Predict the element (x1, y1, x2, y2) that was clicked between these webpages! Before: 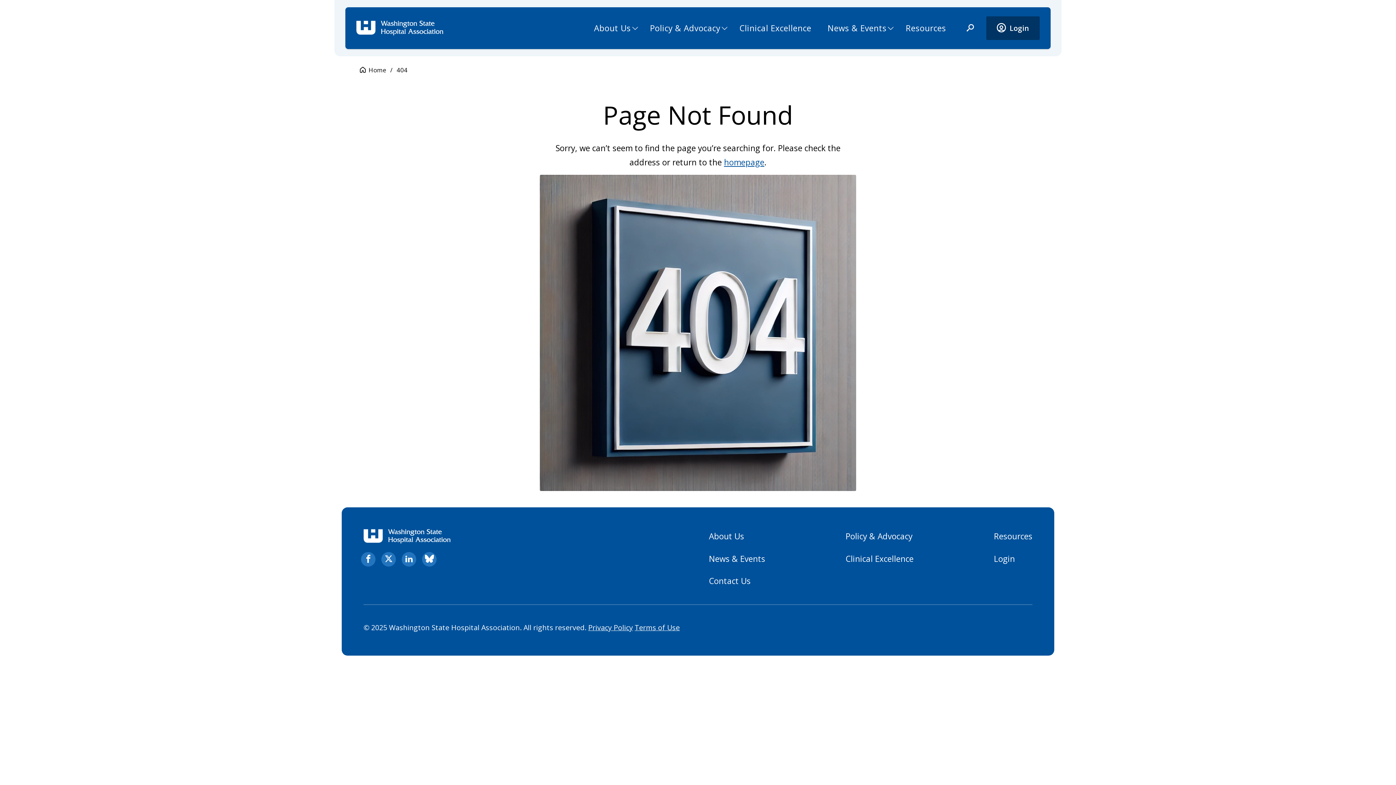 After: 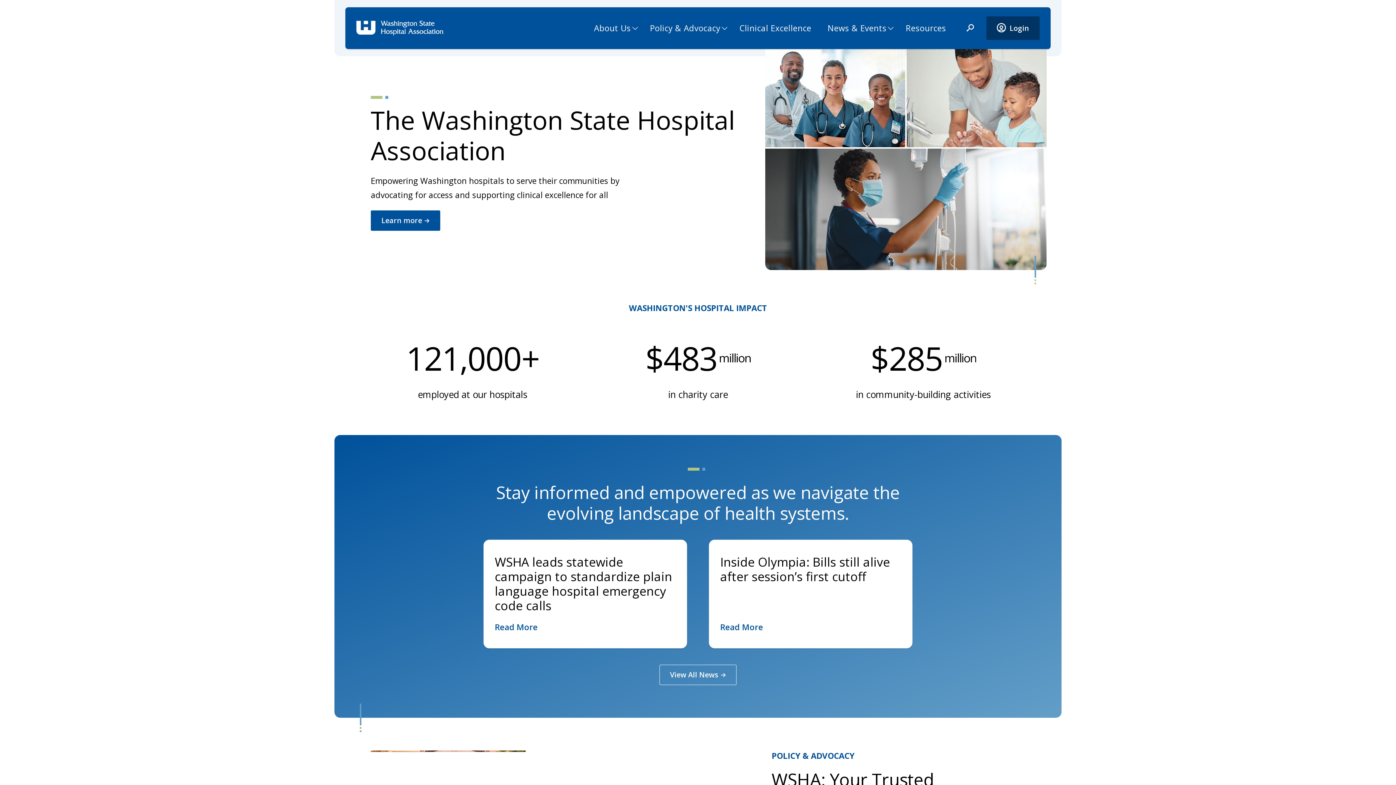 Action: label: homepage bbox: (724, 156, 764, 168)